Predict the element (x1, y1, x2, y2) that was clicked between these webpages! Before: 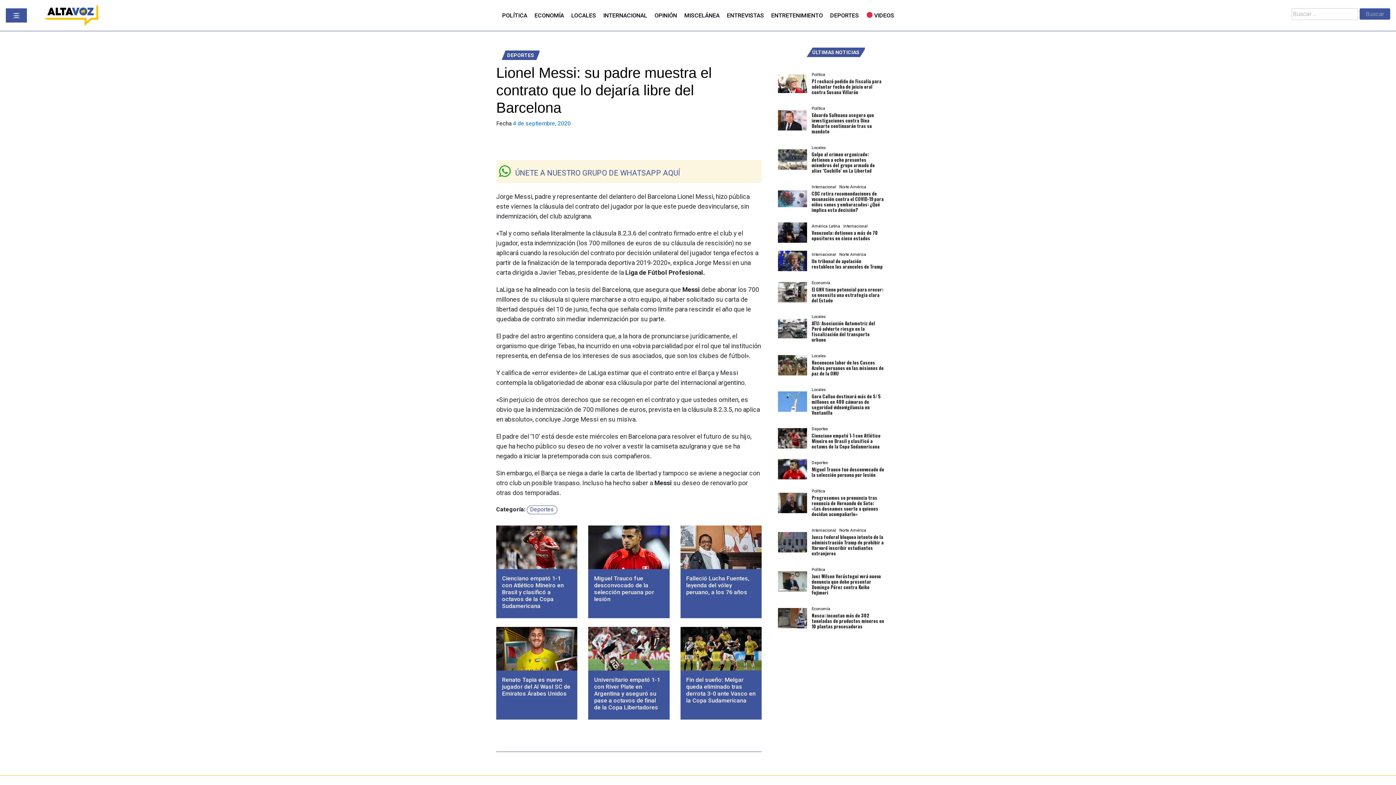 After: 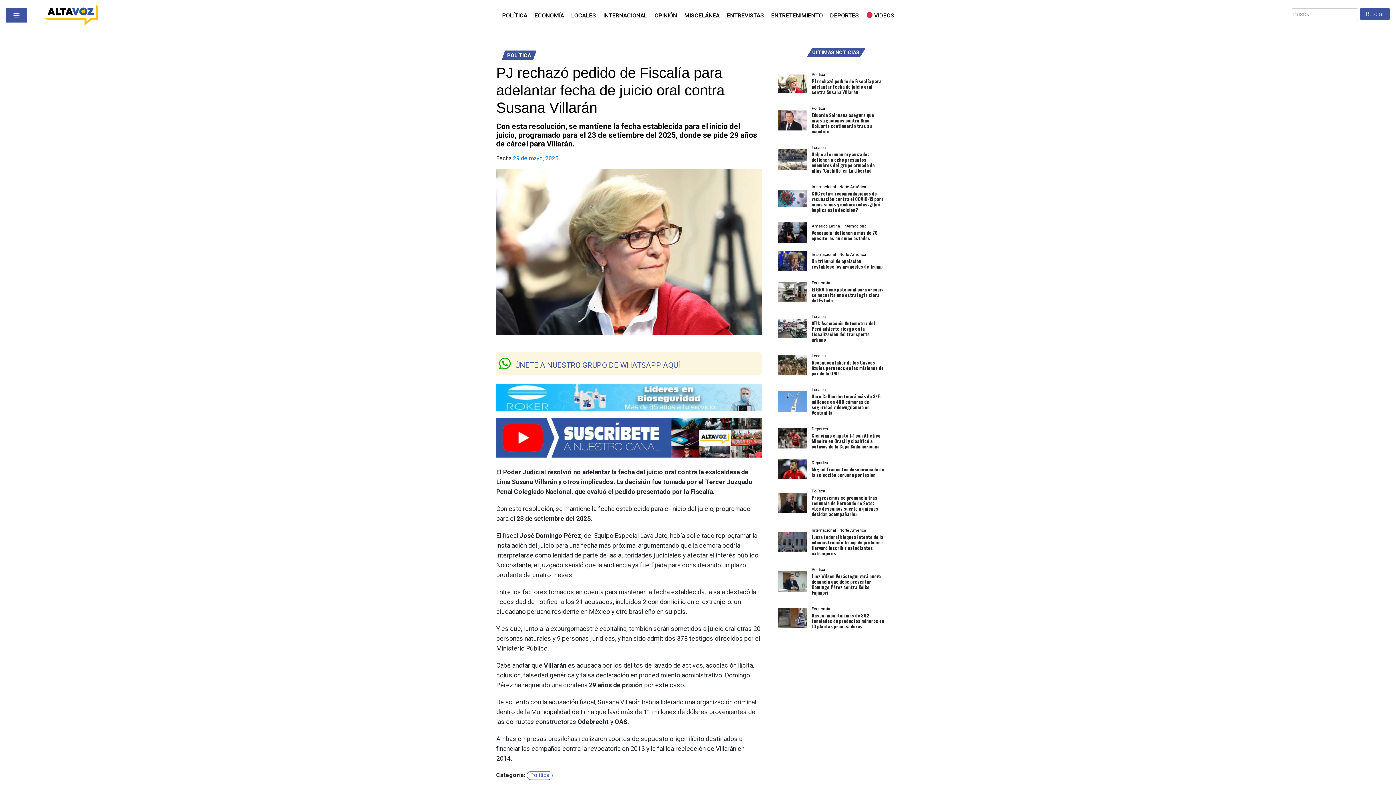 Action: bbox: (778, 69, 894, 103) label: Política
PJ rechazó pedido de Fiscalía para adelantar fecha de juicio oral contra Susana Villarán